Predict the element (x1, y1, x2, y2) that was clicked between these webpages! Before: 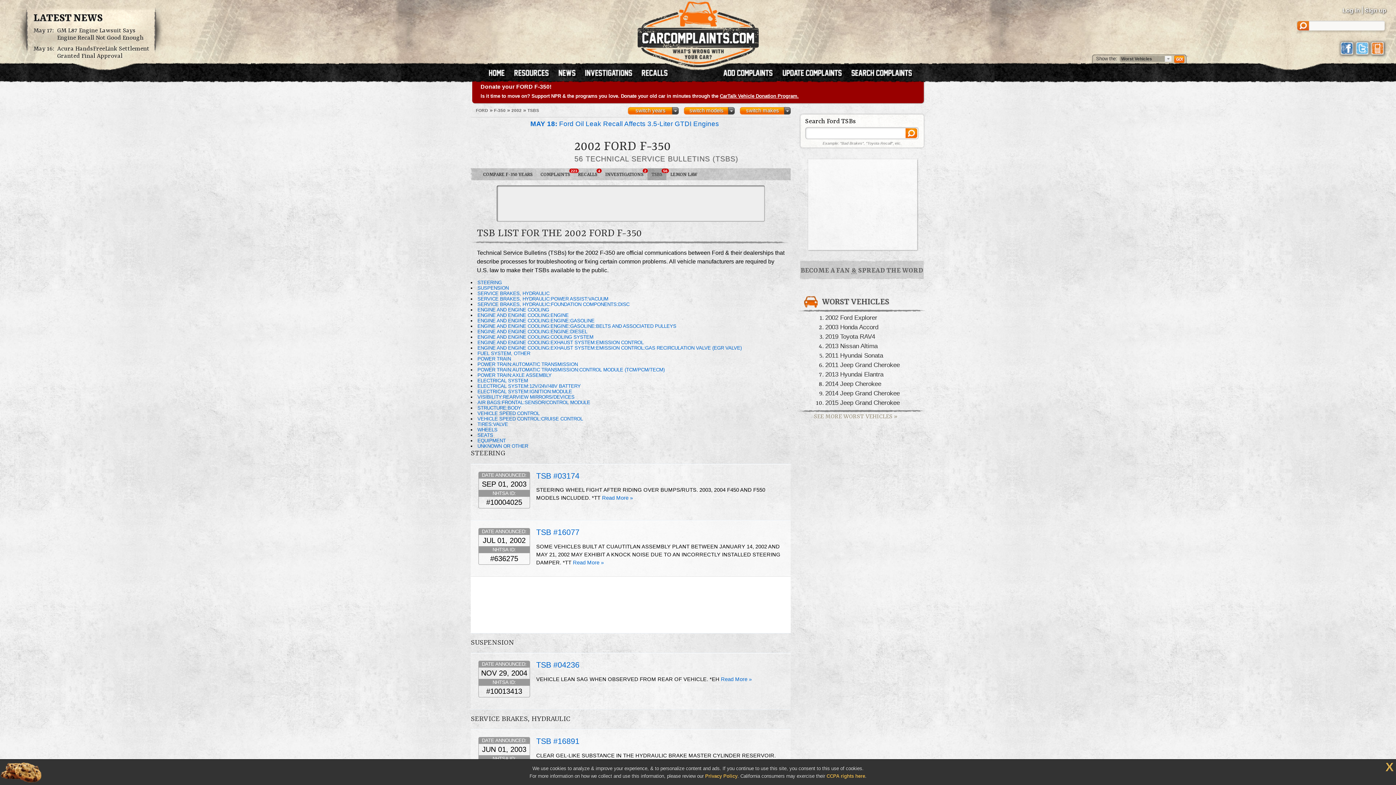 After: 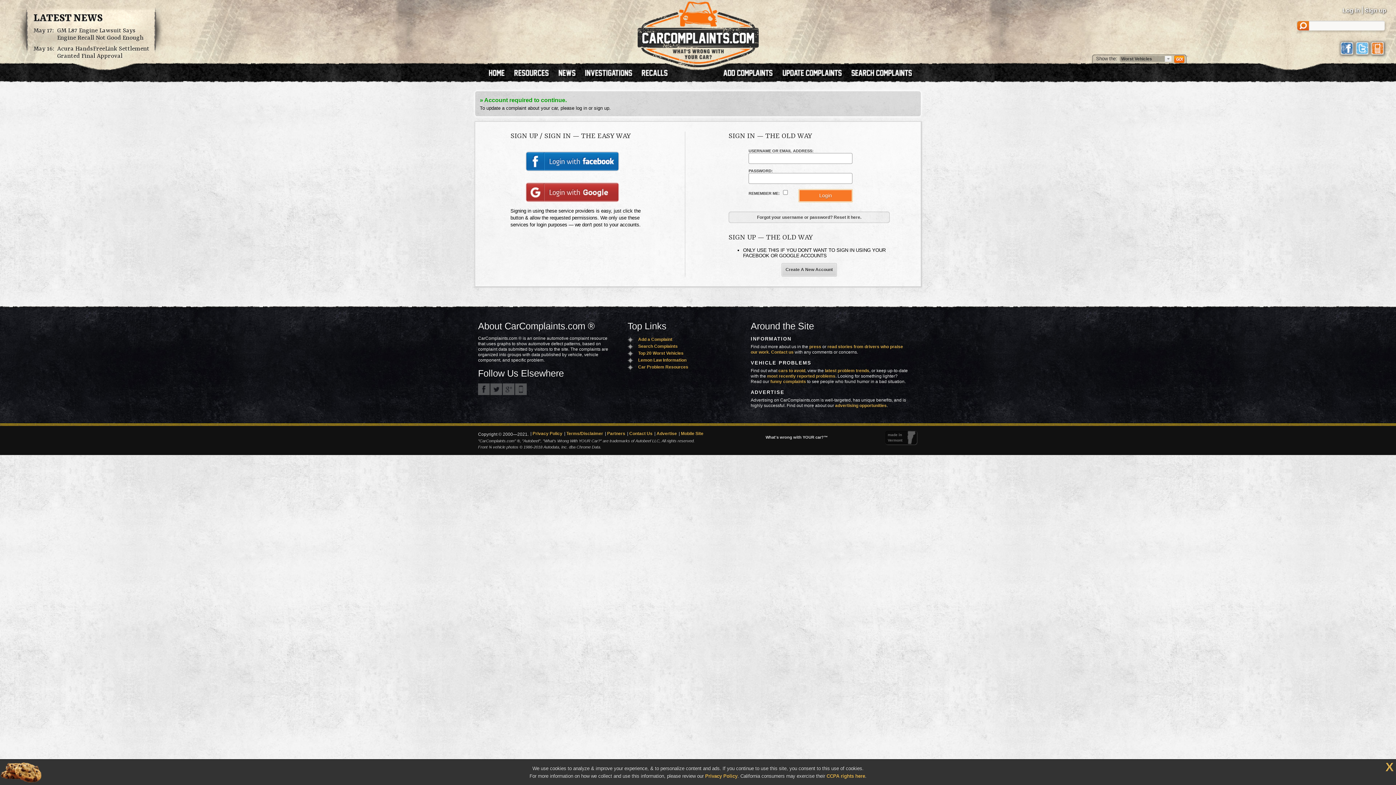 Action: bbox: (782, 69, 848, 77)